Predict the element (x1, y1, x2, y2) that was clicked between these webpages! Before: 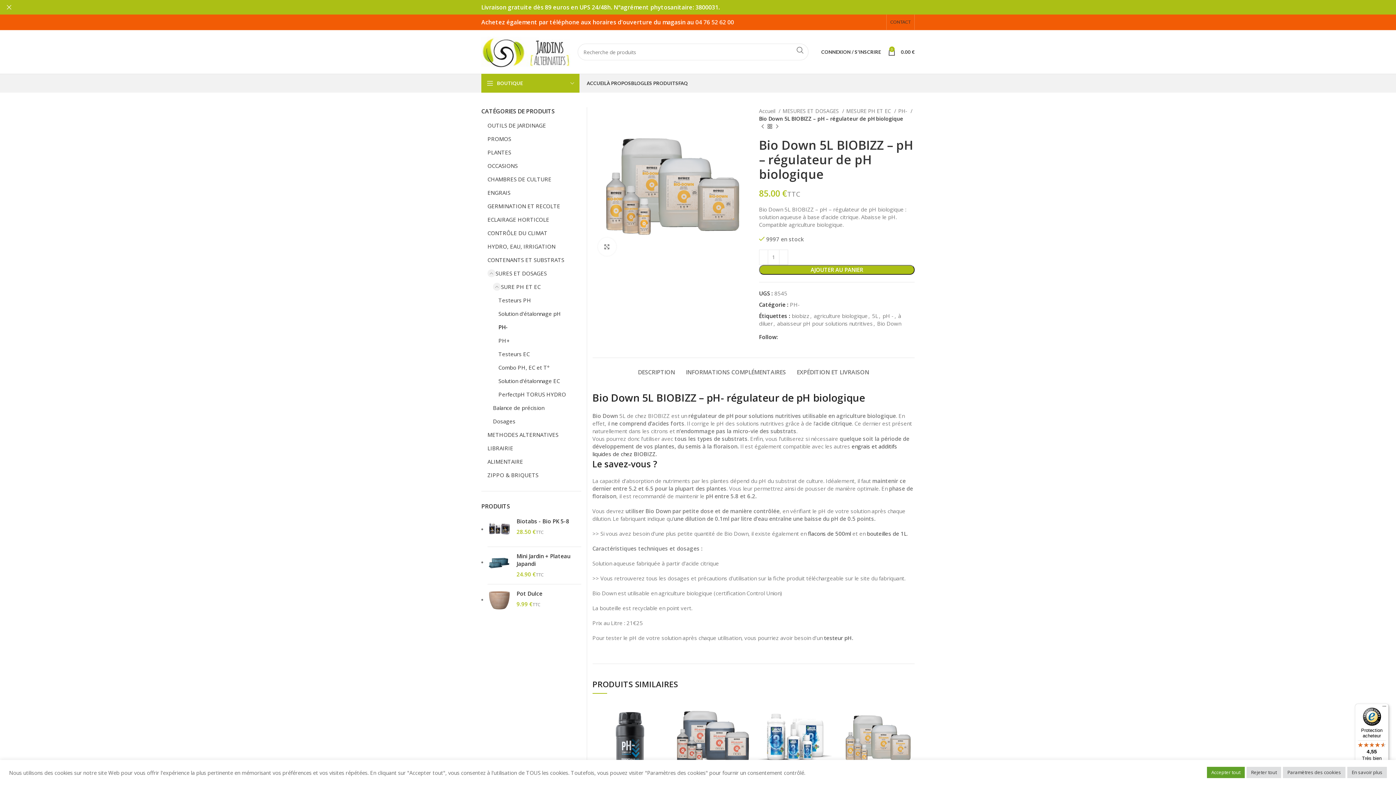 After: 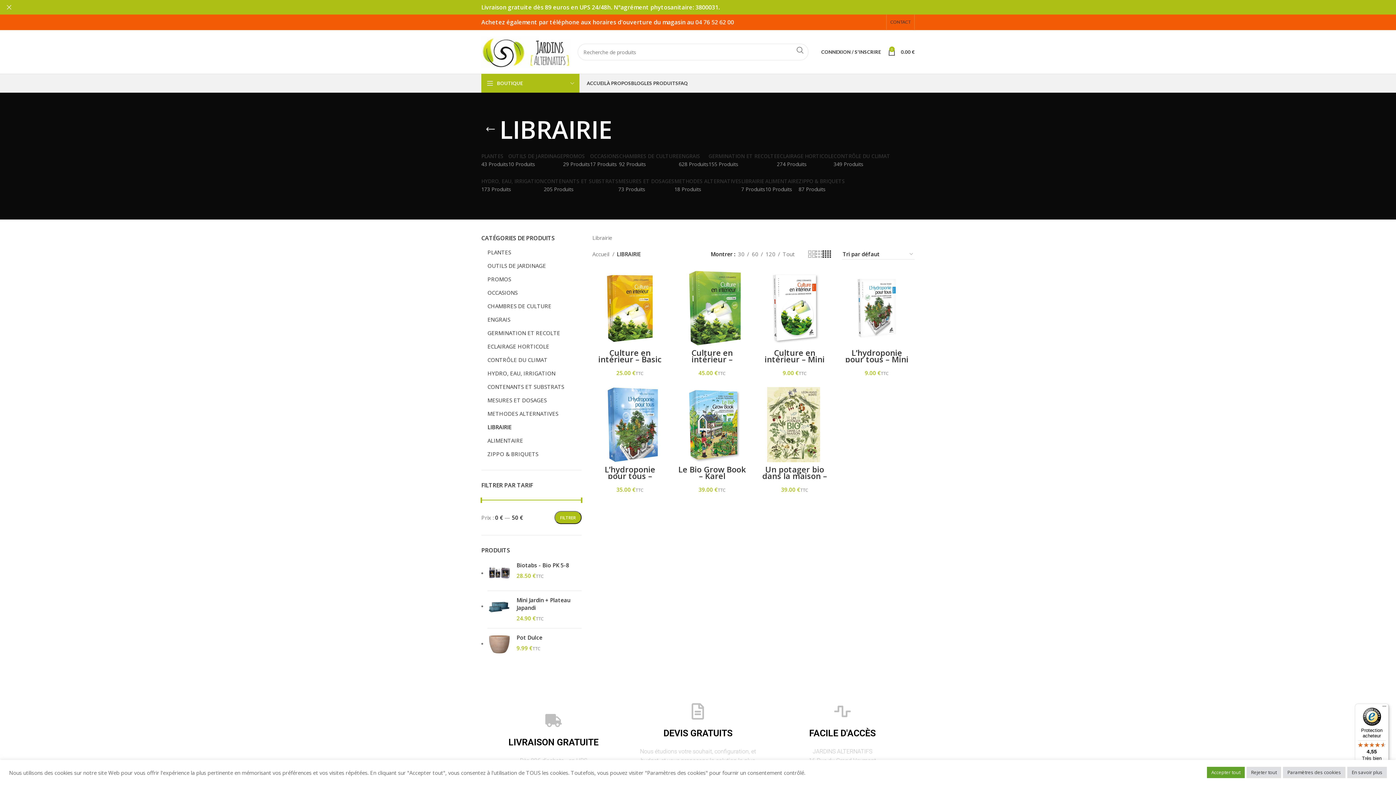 Action: label: LIBRAIRIE bbox: (487, 441, 572, 455)